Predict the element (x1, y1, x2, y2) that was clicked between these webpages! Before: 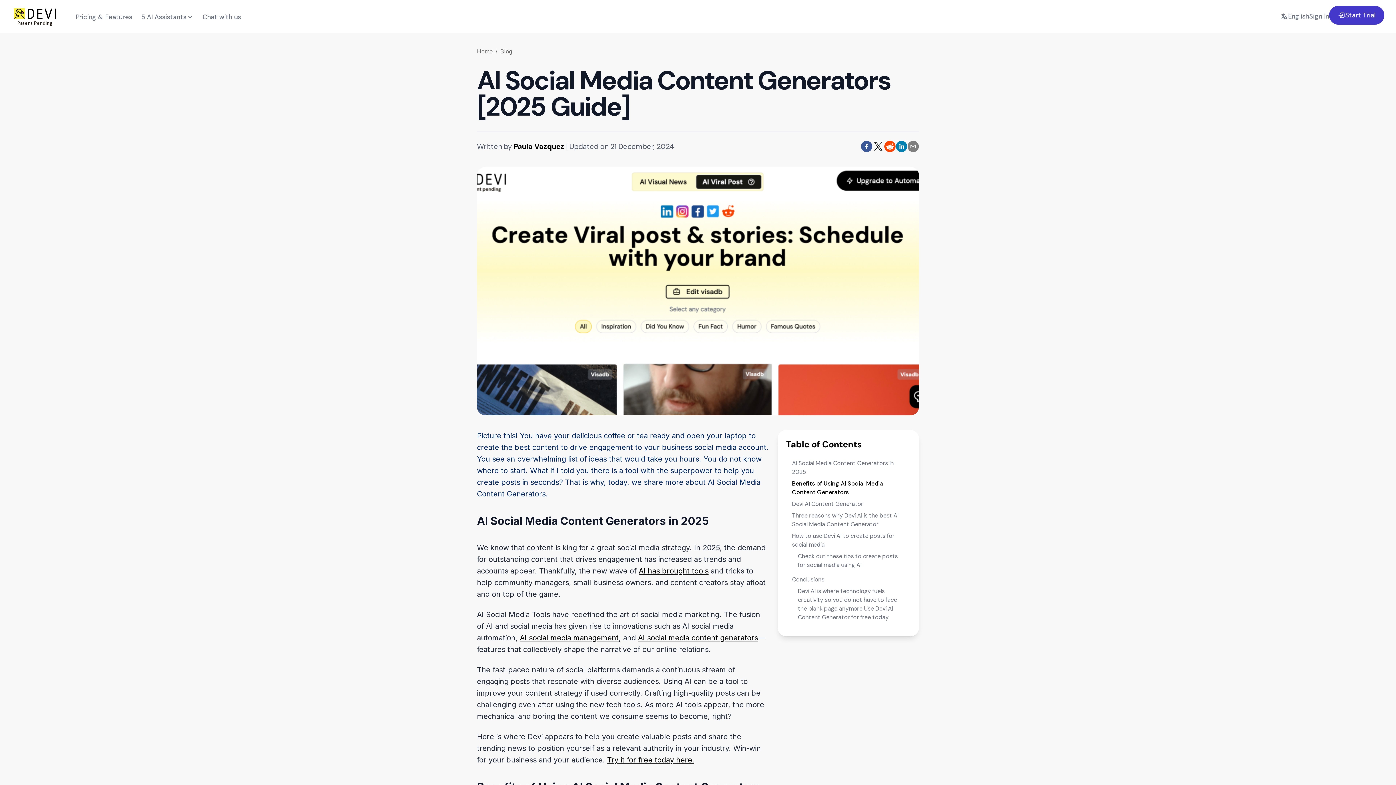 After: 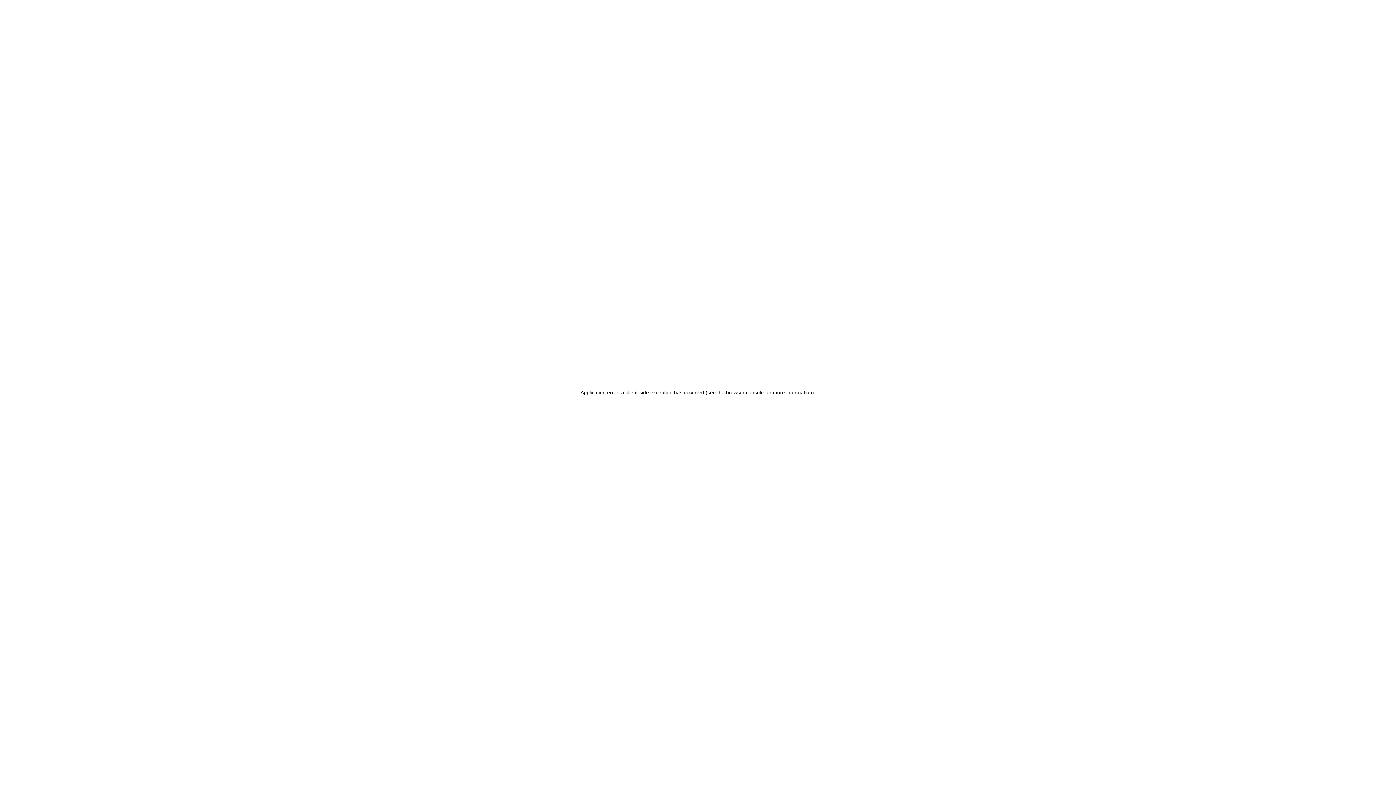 Action: label: Start Trial bbox: (1329, 5, 1384, 24)